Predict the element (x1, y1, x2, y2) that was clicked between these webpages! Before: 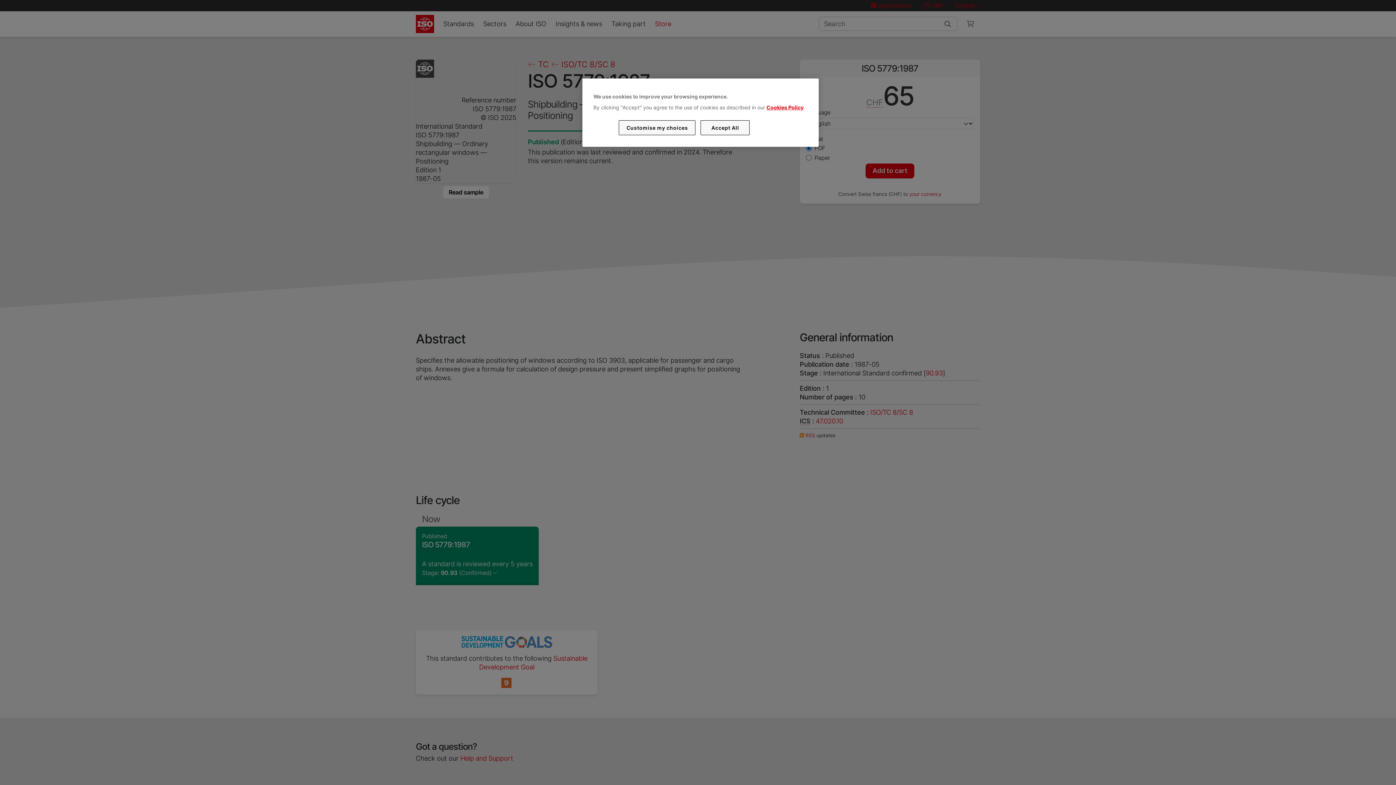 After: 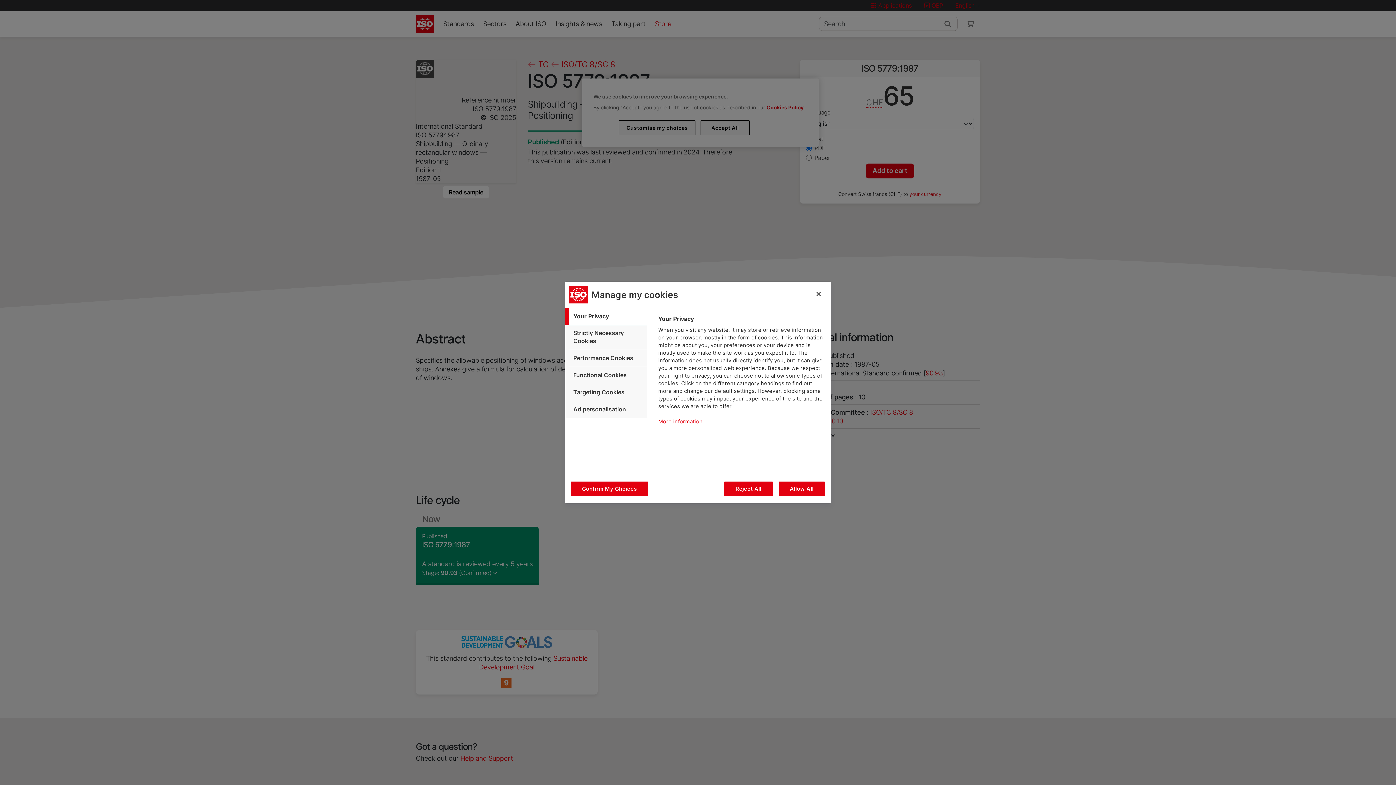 Action: label: Customise my choices bbox: (619, 120, 695, 135)